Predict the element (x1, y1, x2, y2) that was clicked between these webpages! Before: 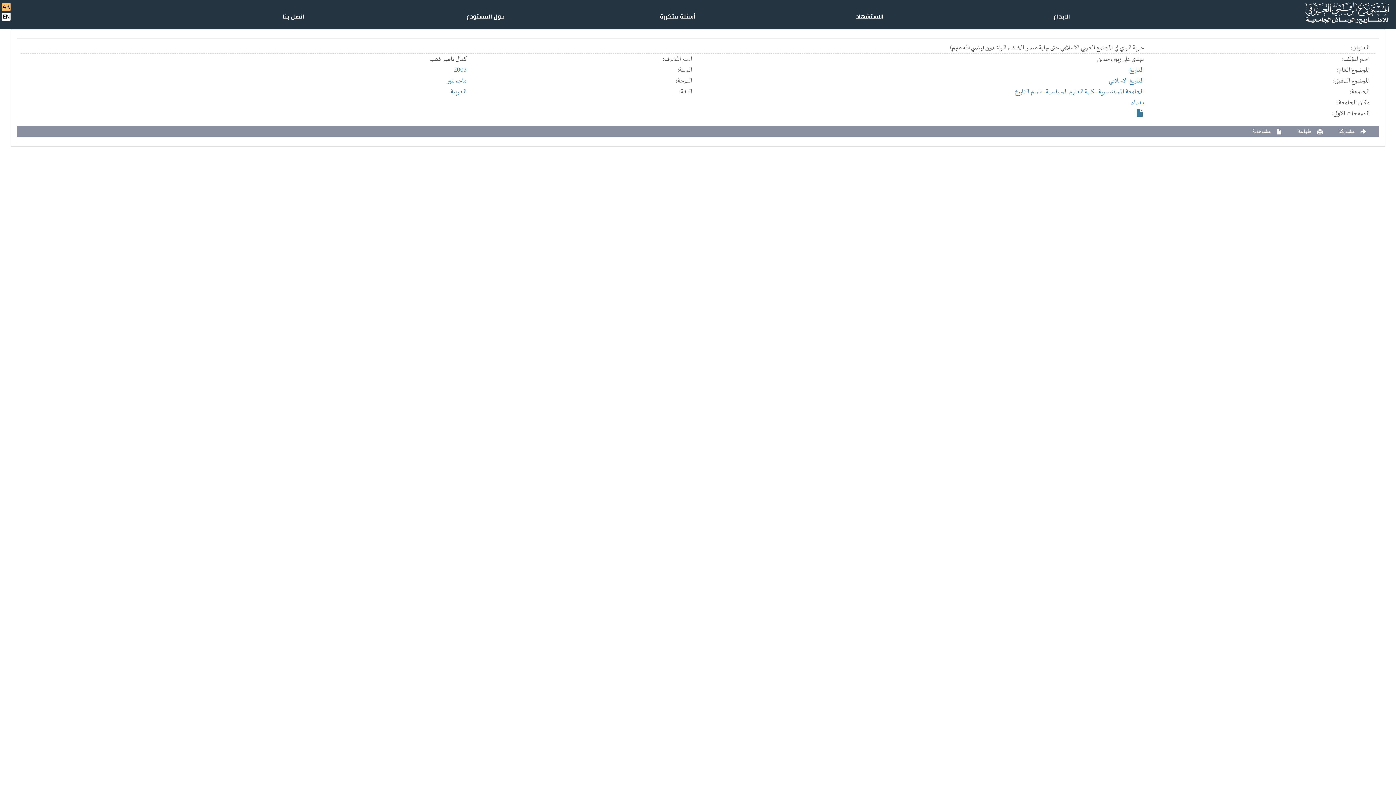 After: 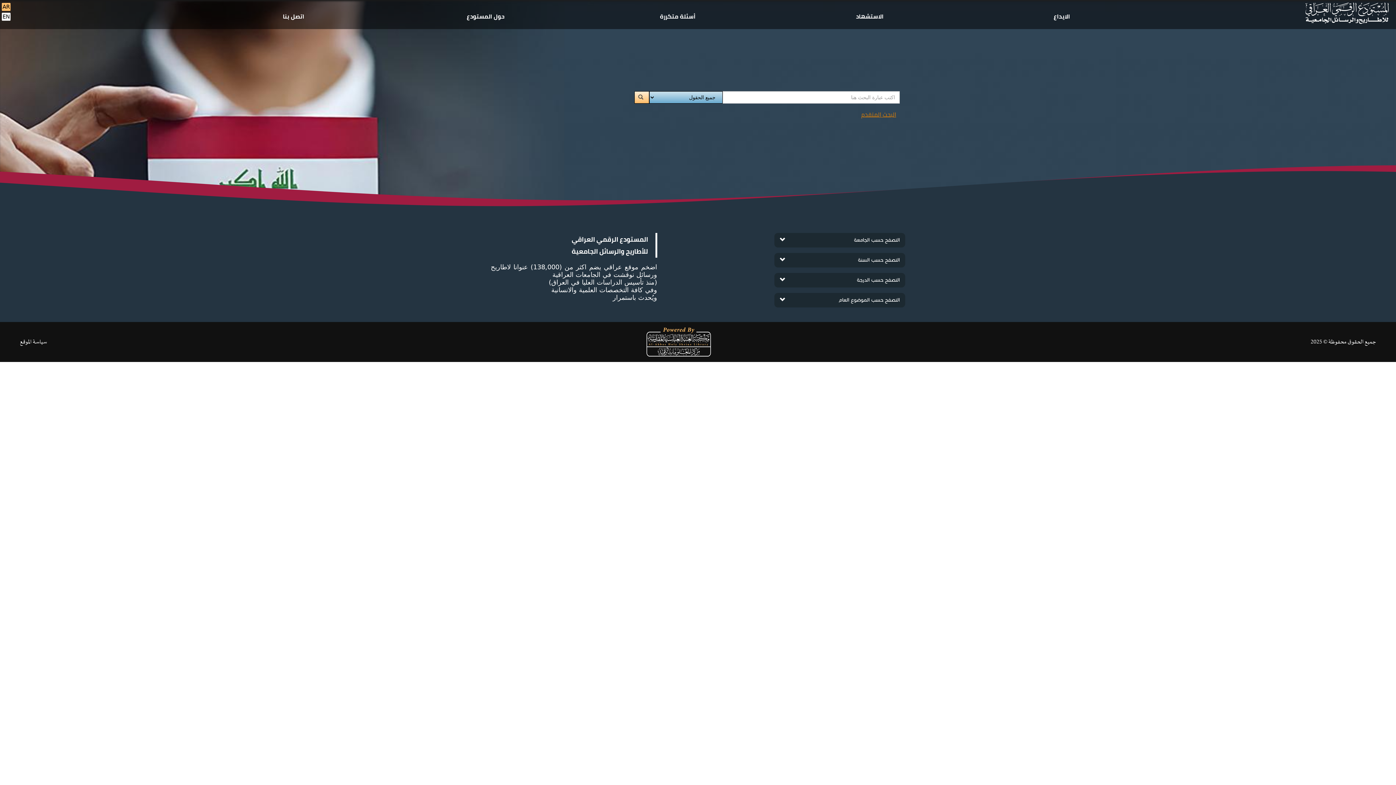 Action: bbox: (1304, 0, 1390, 26)